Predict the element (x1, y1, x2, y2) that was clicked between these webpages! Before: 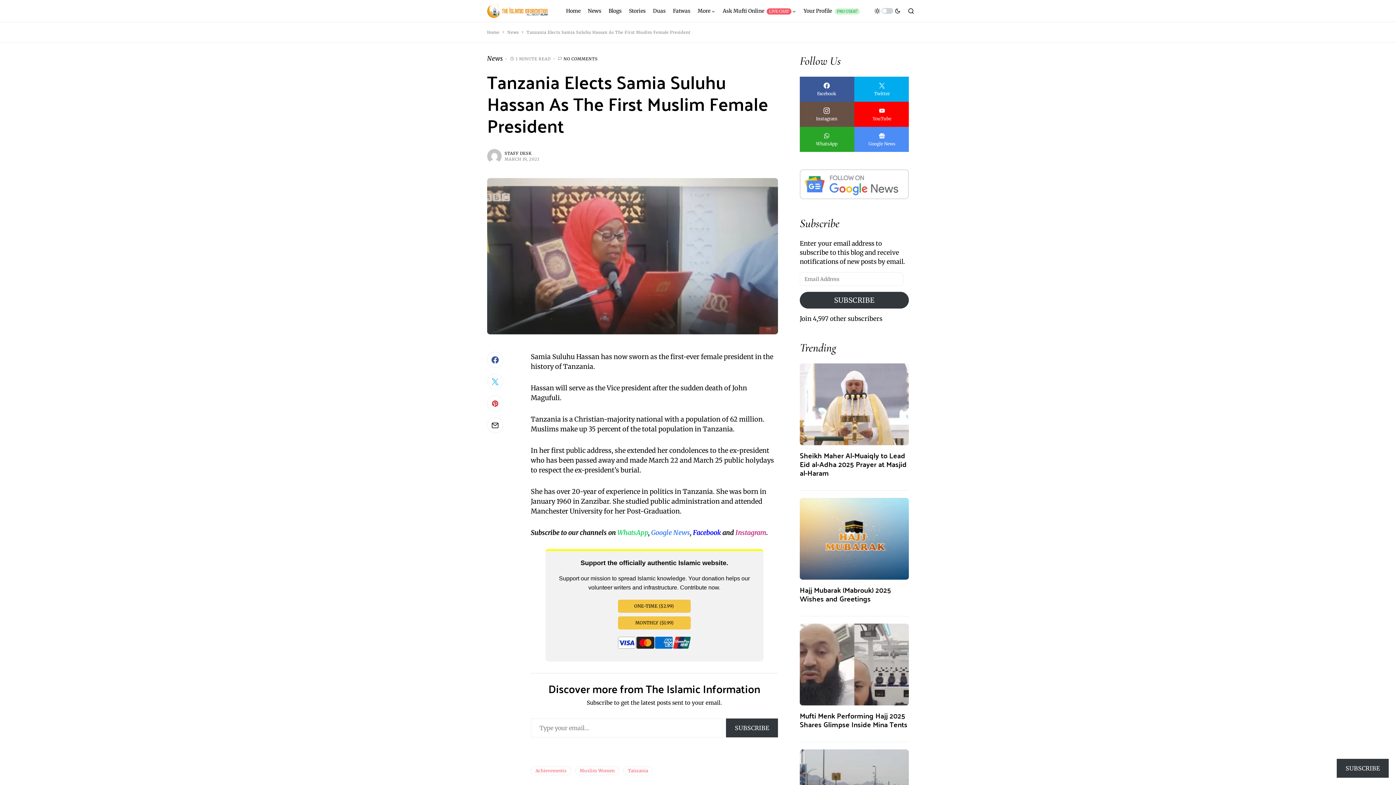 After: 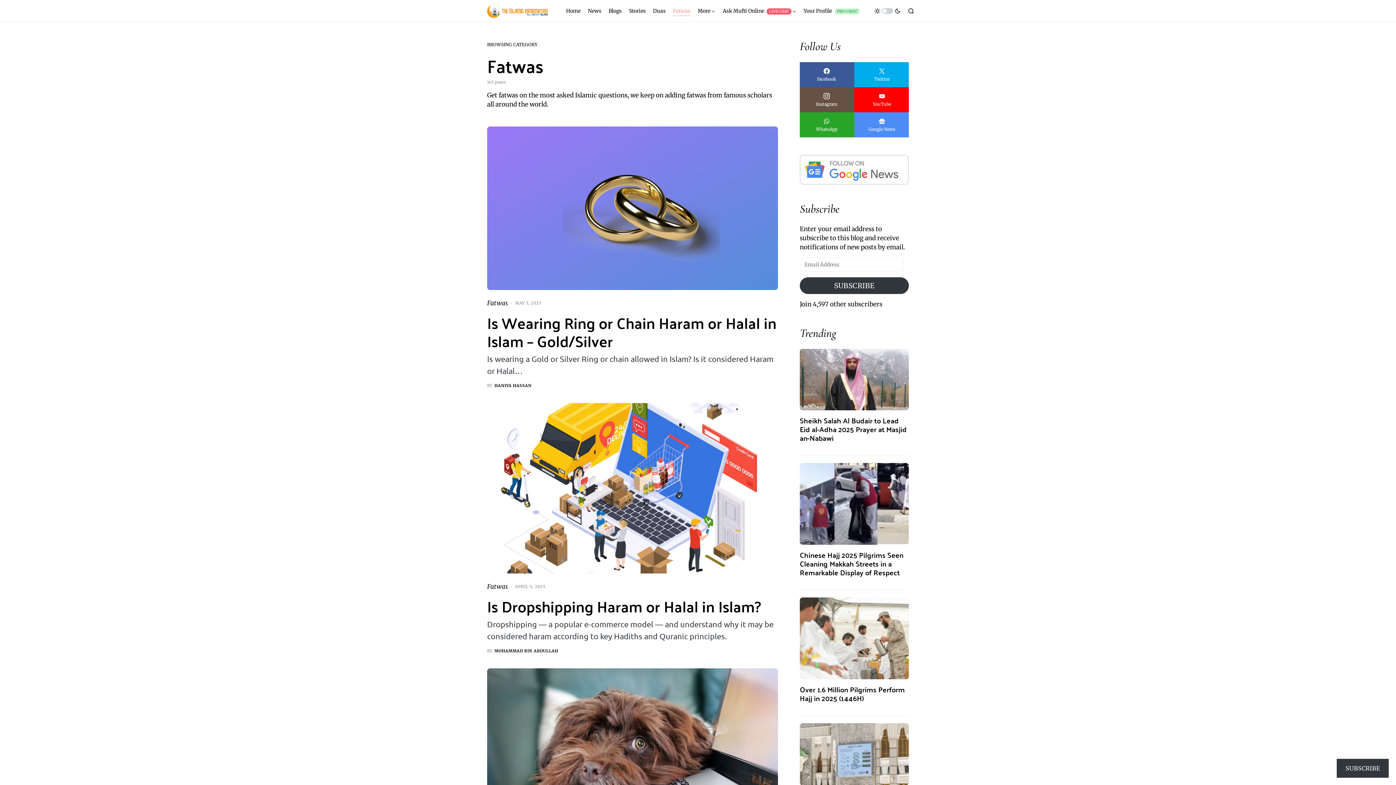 Action: label: Fatwas bbox: (673, 0, 690, 21)